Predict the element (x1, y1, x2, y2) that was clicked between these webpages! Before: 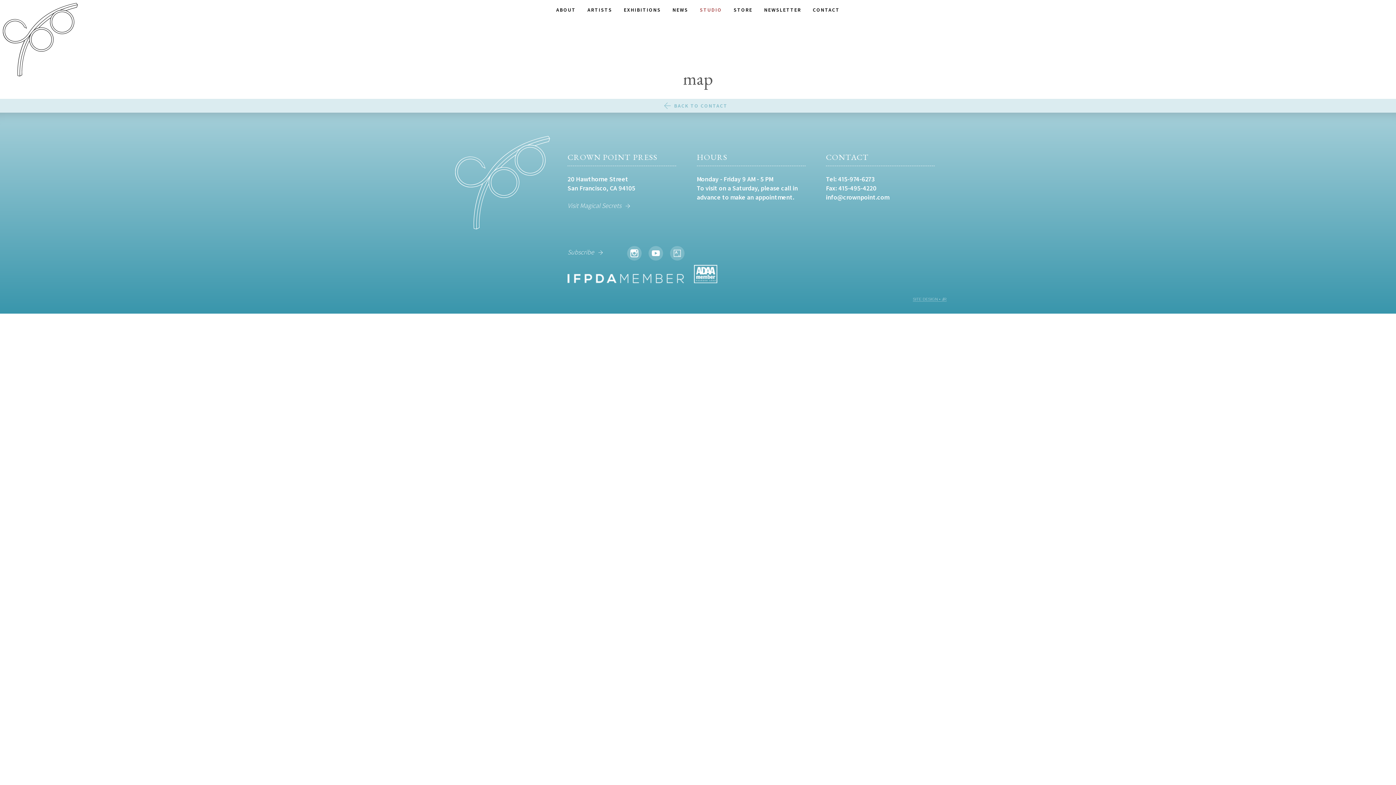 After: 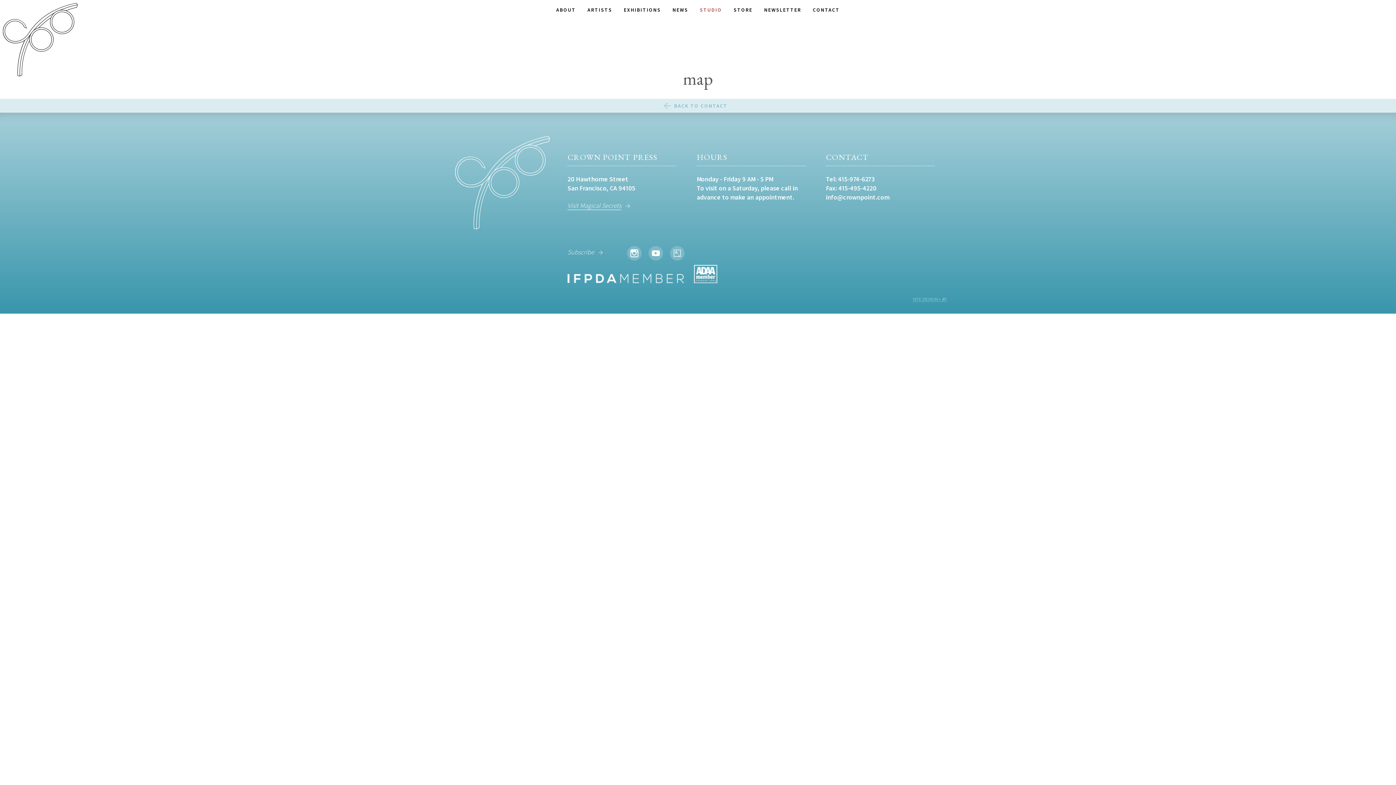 Action: label: Visit Magical Secrets bbox: (567, 201, 621, 210)